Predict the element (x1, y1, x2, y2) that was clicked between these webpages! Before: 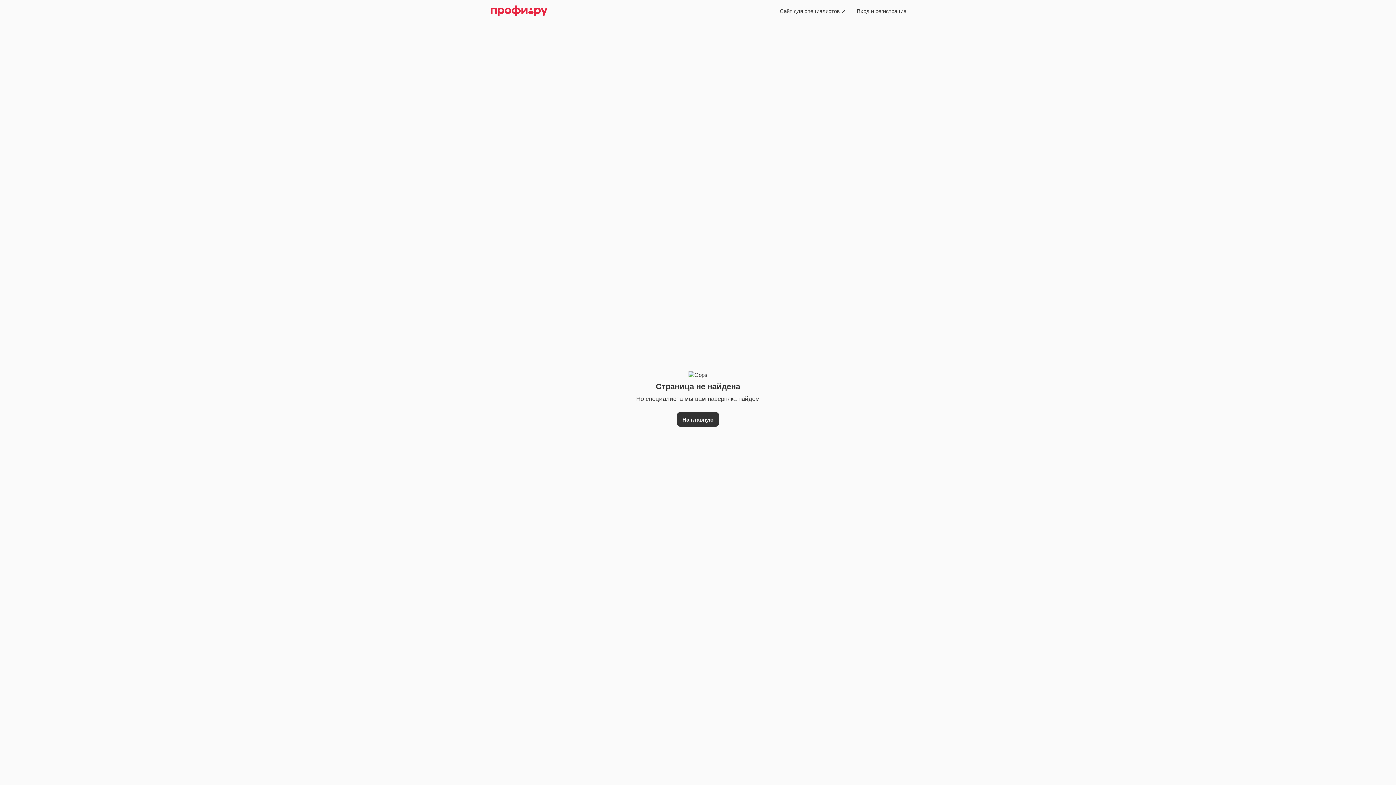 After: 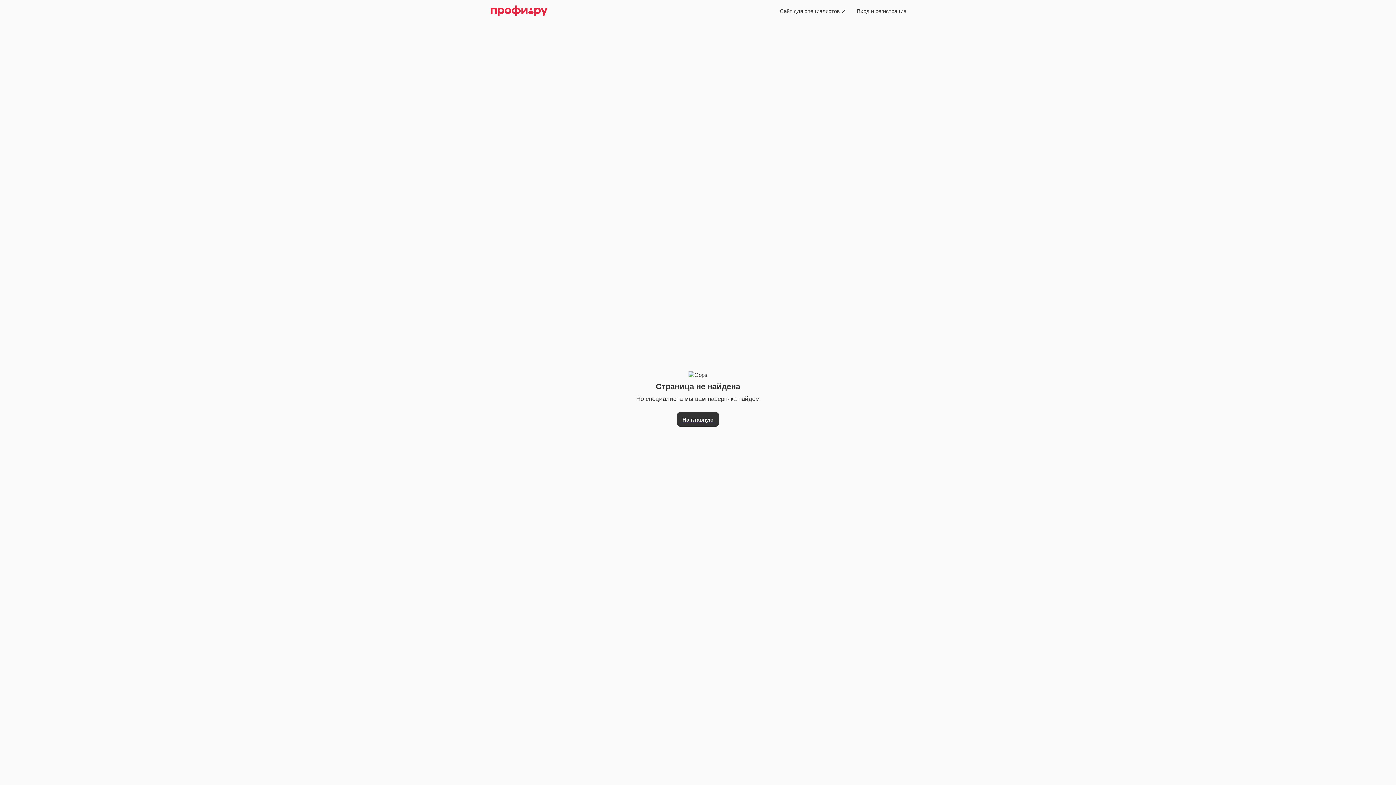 Action: bbox: (851, 3, 912, 18) label: Вход и регистрация